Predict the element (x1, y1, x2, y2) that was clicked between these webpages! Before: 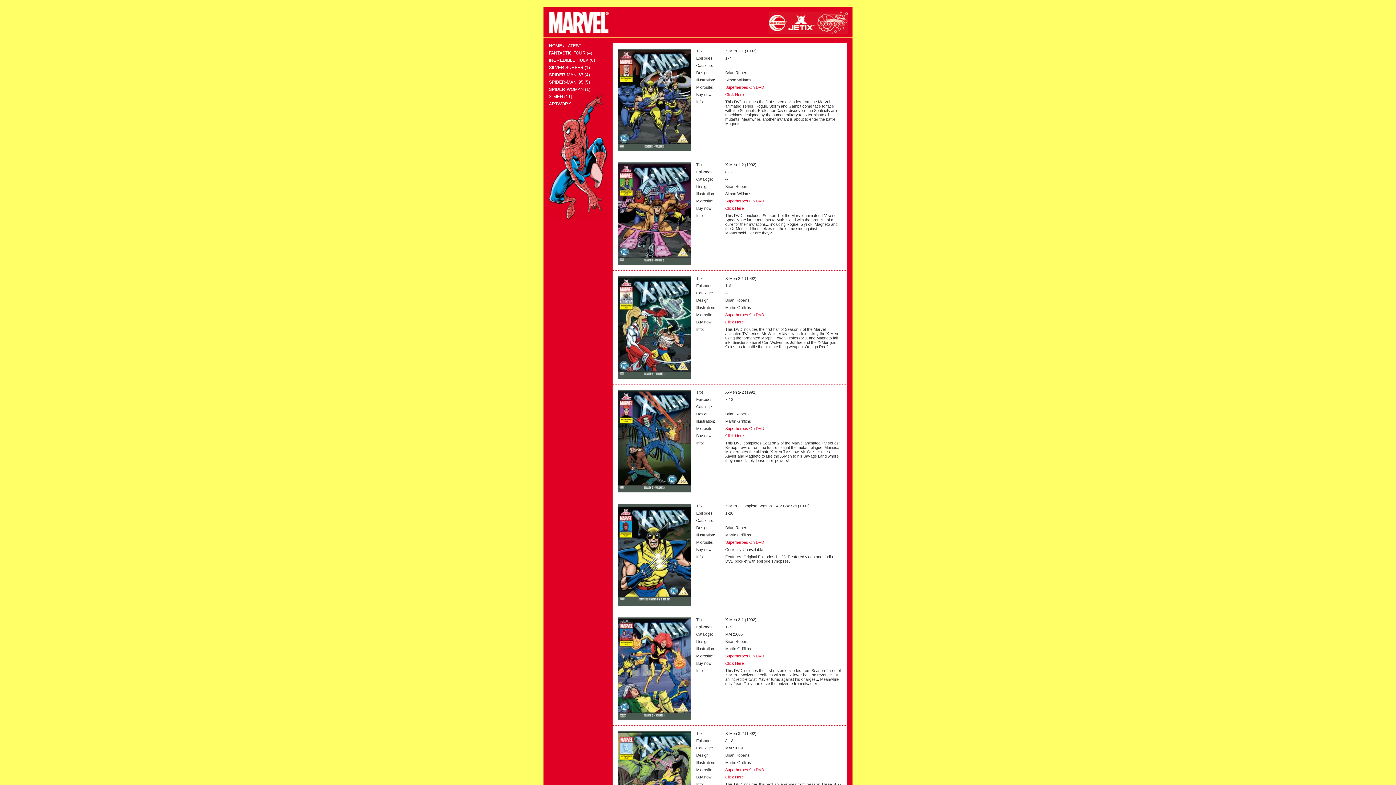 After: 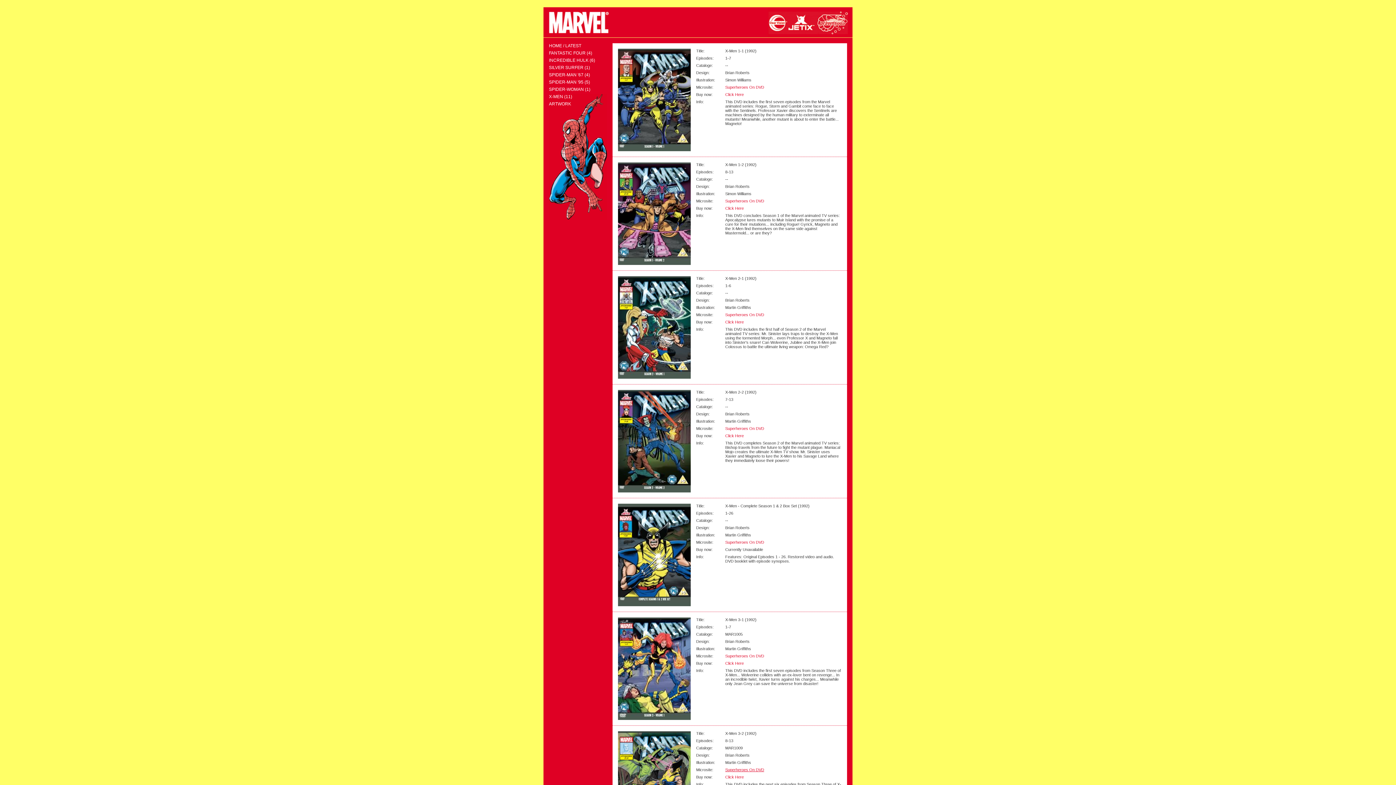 Action: bbox: (725, 768, 764, 772) label: Superheroes On DVD